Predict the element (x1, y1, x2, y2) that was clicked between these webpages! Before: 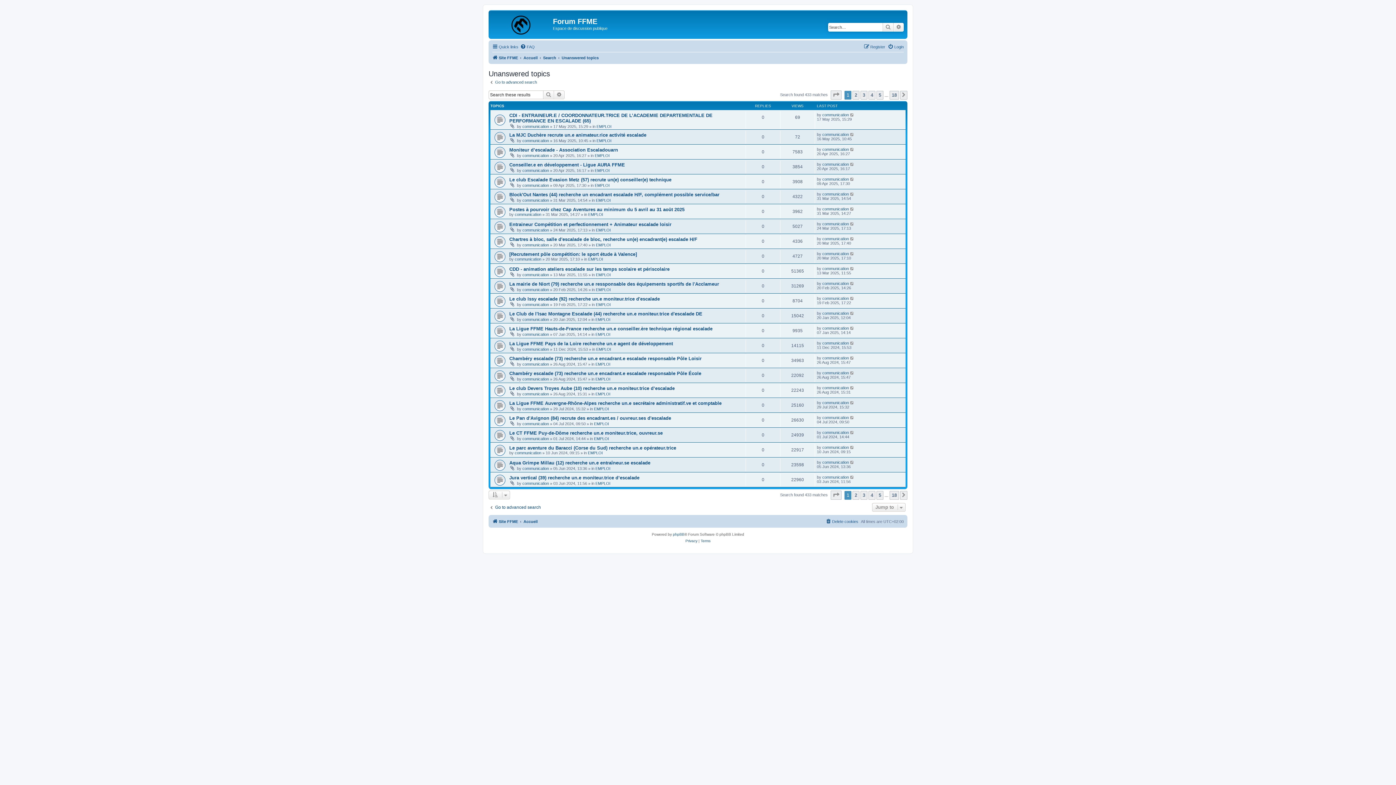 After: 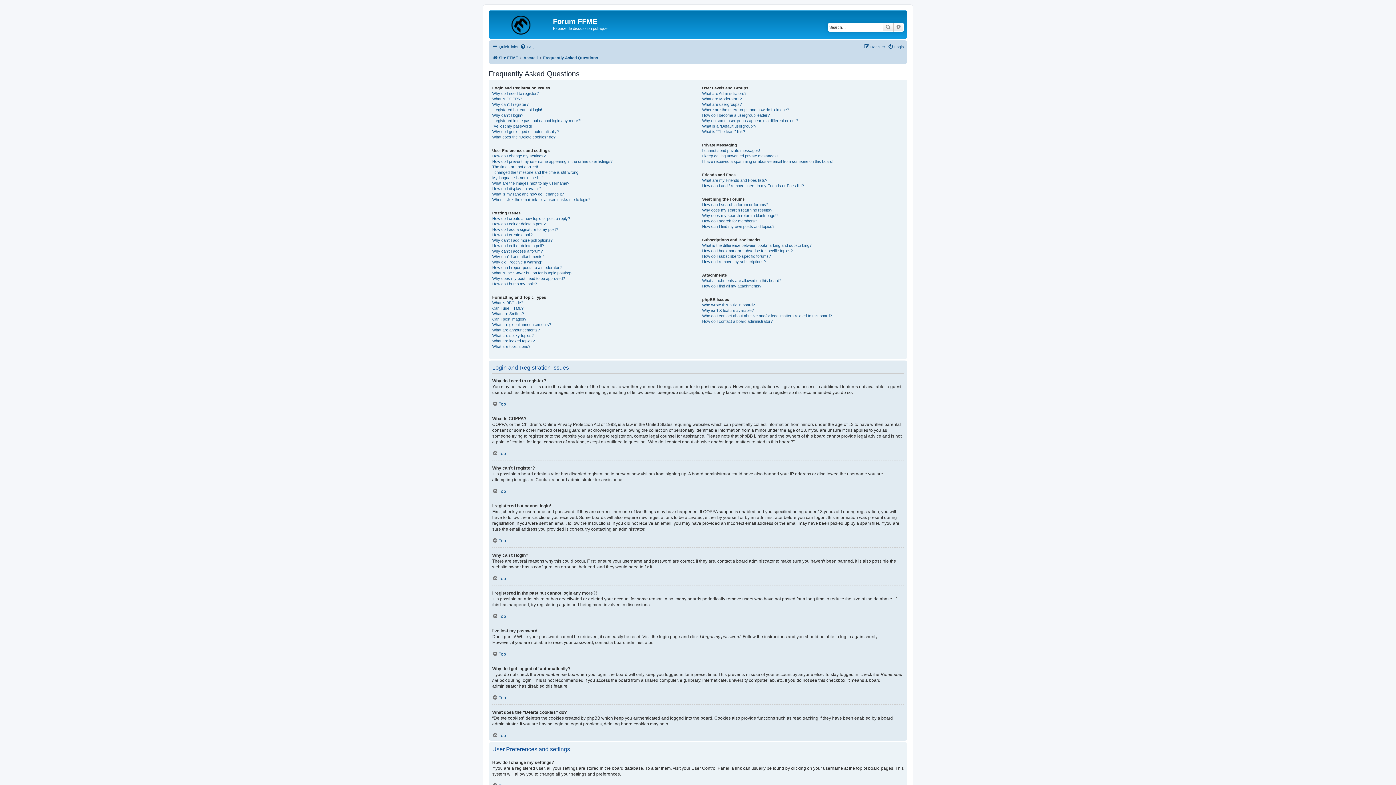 Action: bbox: (520, 42, 534, 51) label: FAQ